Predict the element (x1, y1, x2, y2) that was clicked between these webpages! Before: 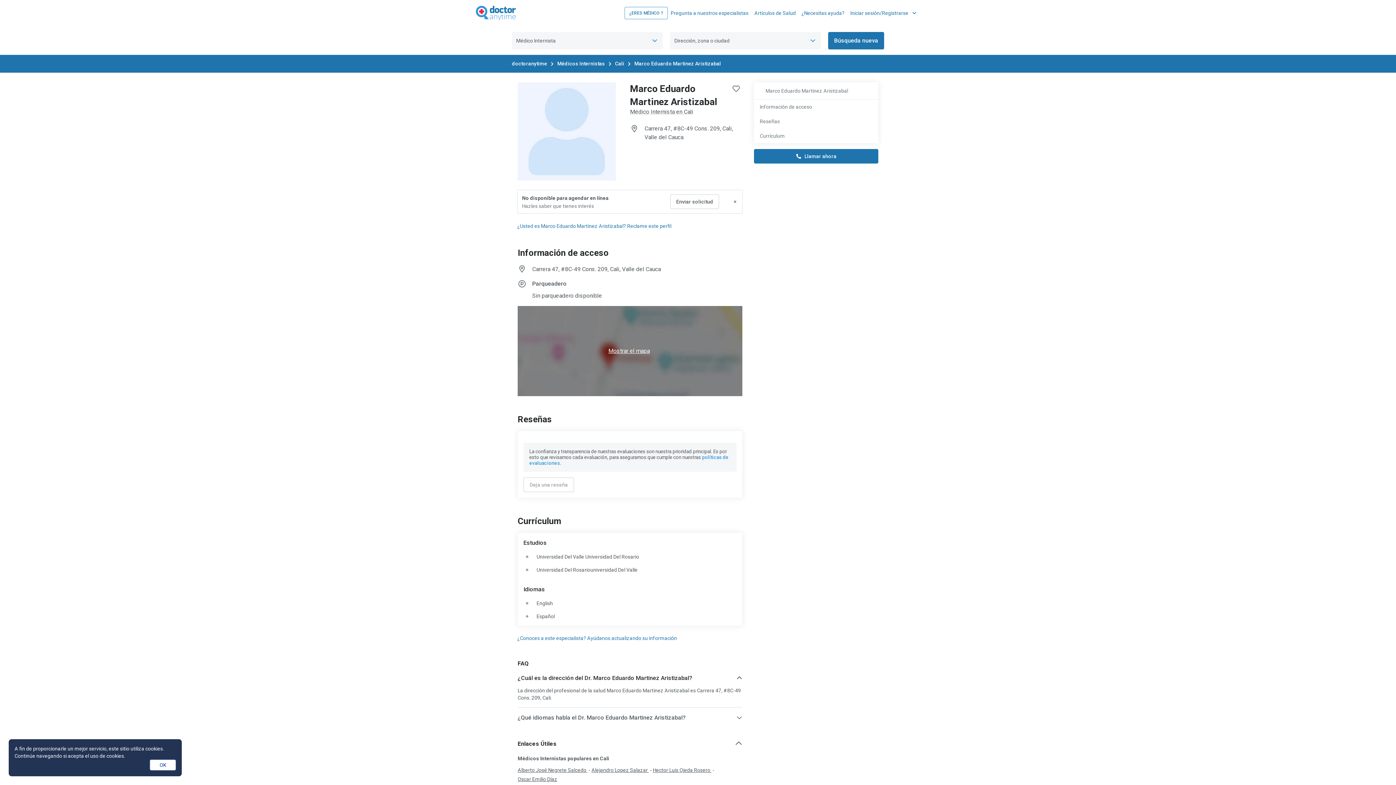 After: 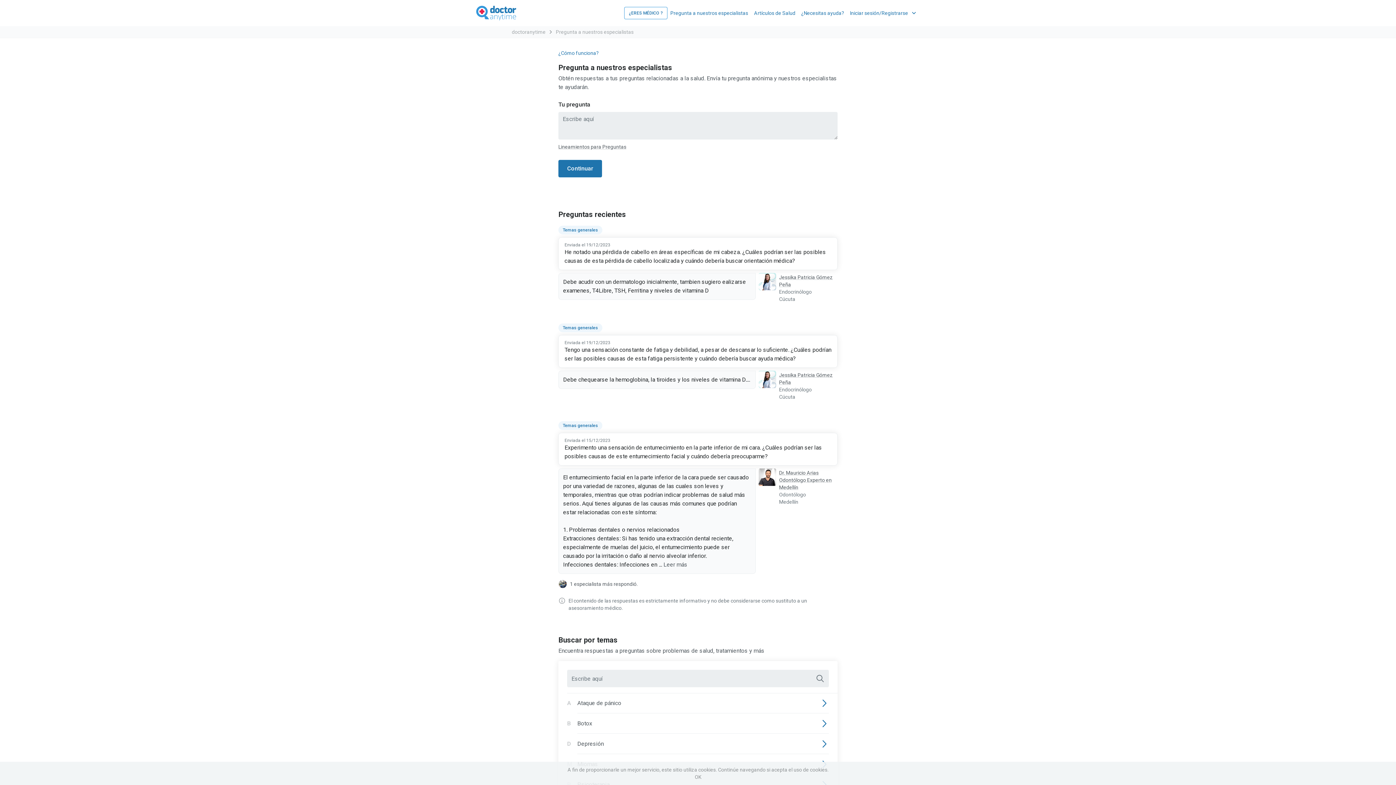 Action: bbox: (668, 6, 751, 19) label: Pregunta a nuestros especialistas